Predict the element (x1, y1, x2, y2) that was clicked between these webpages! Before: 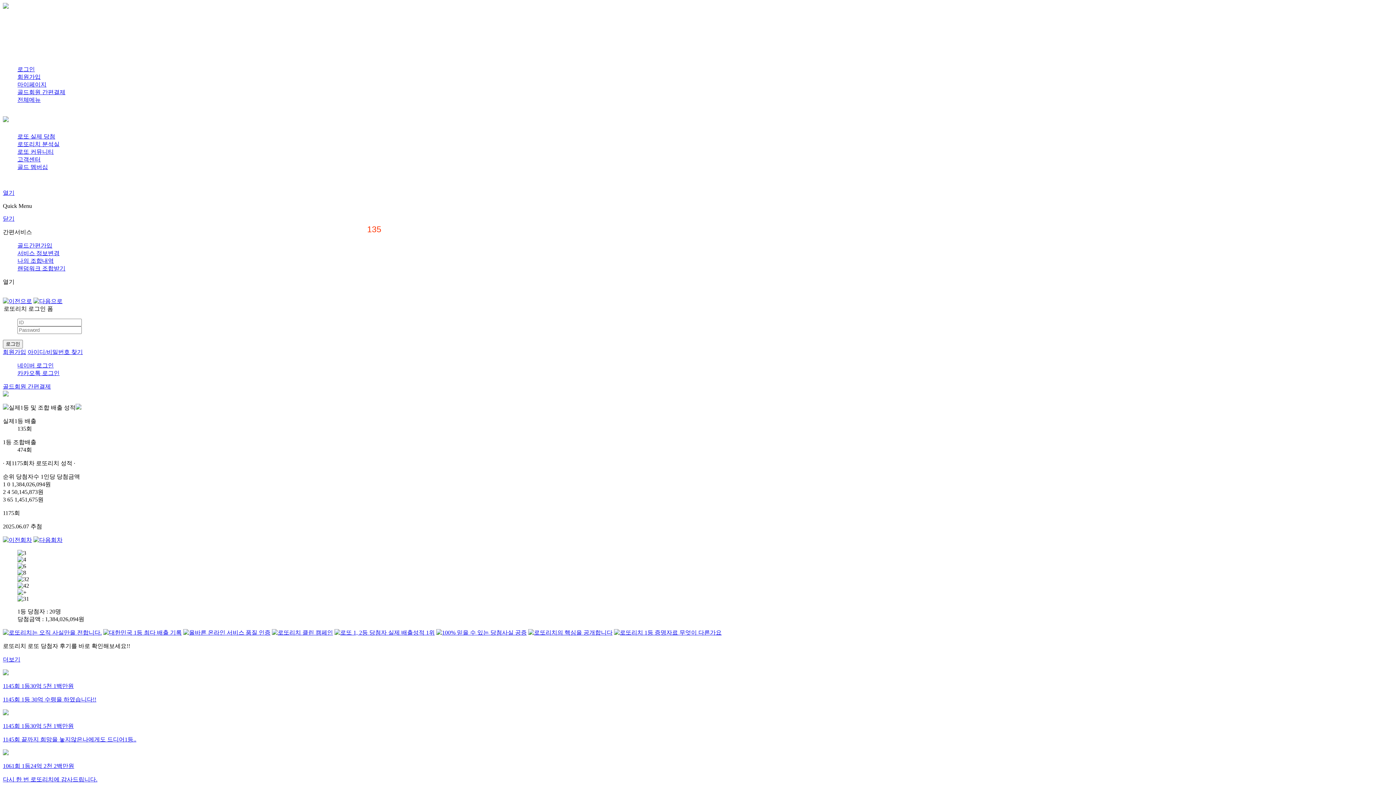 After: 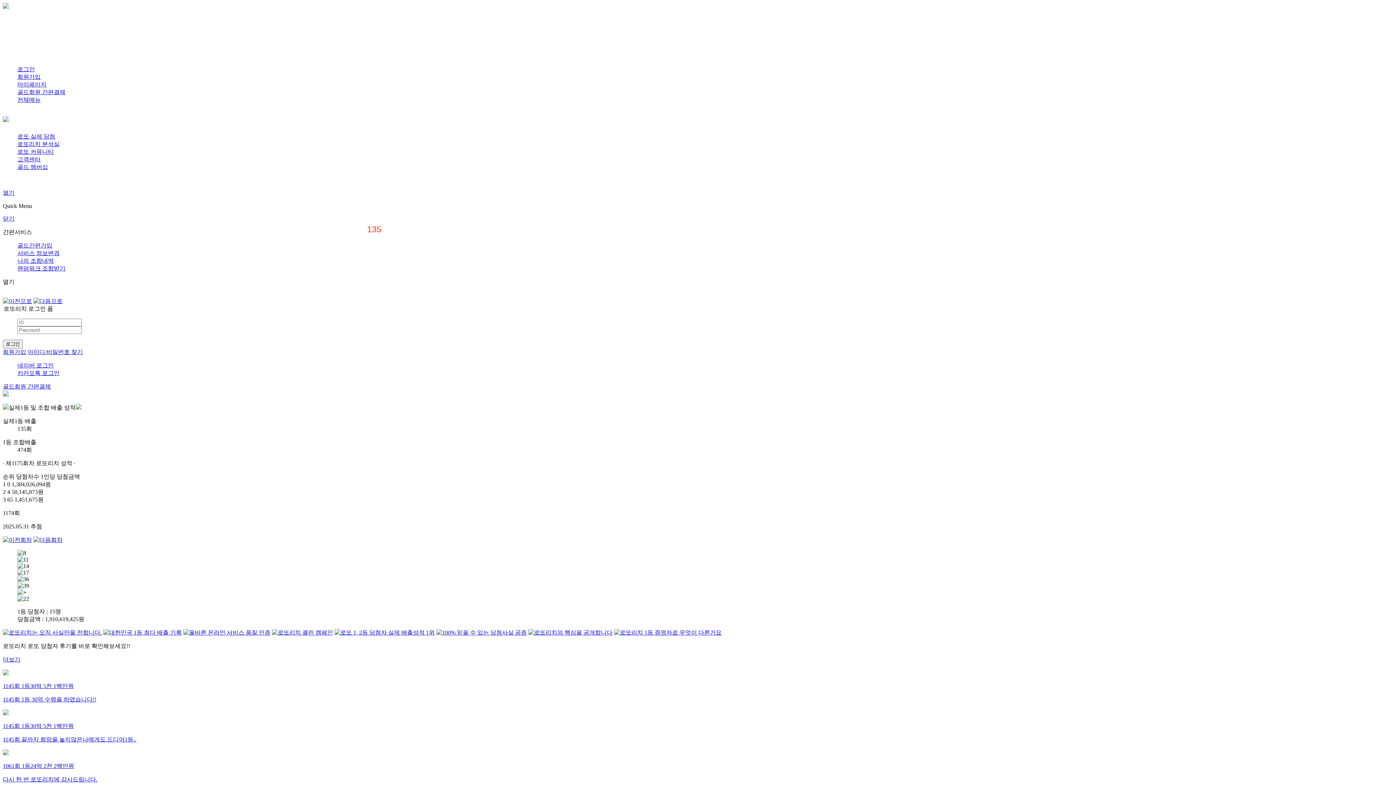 Action: bbox: (2, 537, 32, 543)